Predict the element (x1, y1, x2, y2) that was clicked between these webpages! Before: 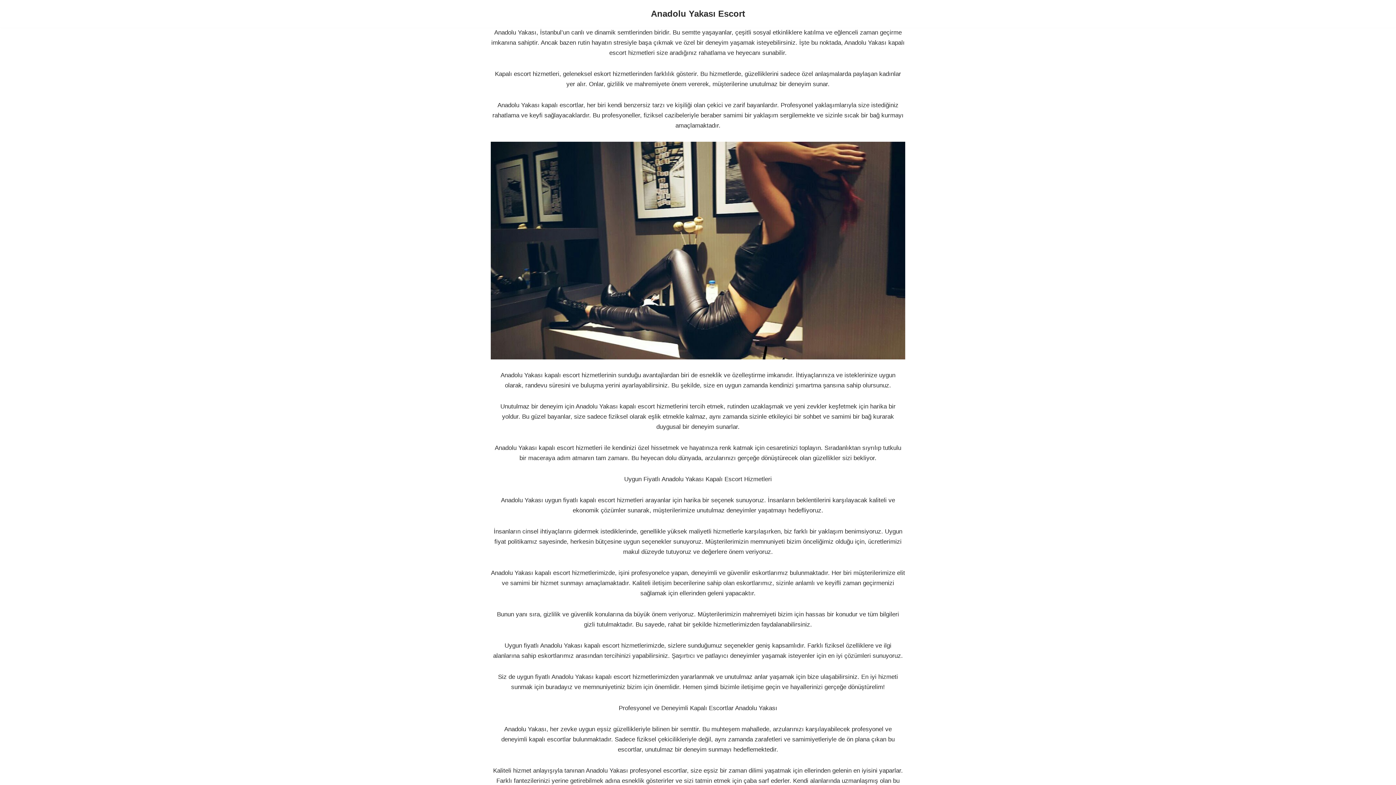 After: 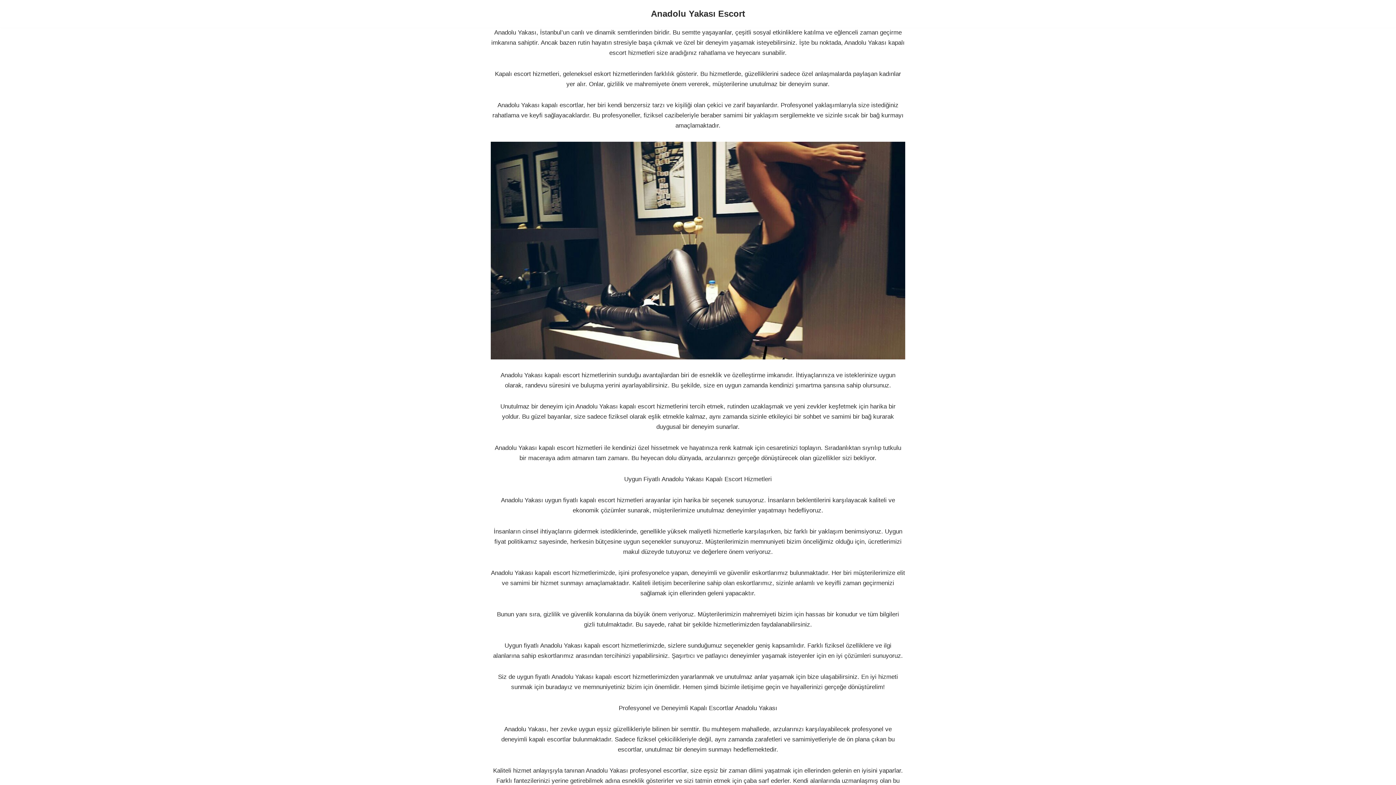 Action: bbox: (651, 6, 745, 21) label: Anadolu Yakası Escort Siz de uygun fiyatlı anadolu yakası escort hizmetlerimizden yararlanmak ve unutulmaz anlar yaşamak için bize ulaşabilirsiniz.